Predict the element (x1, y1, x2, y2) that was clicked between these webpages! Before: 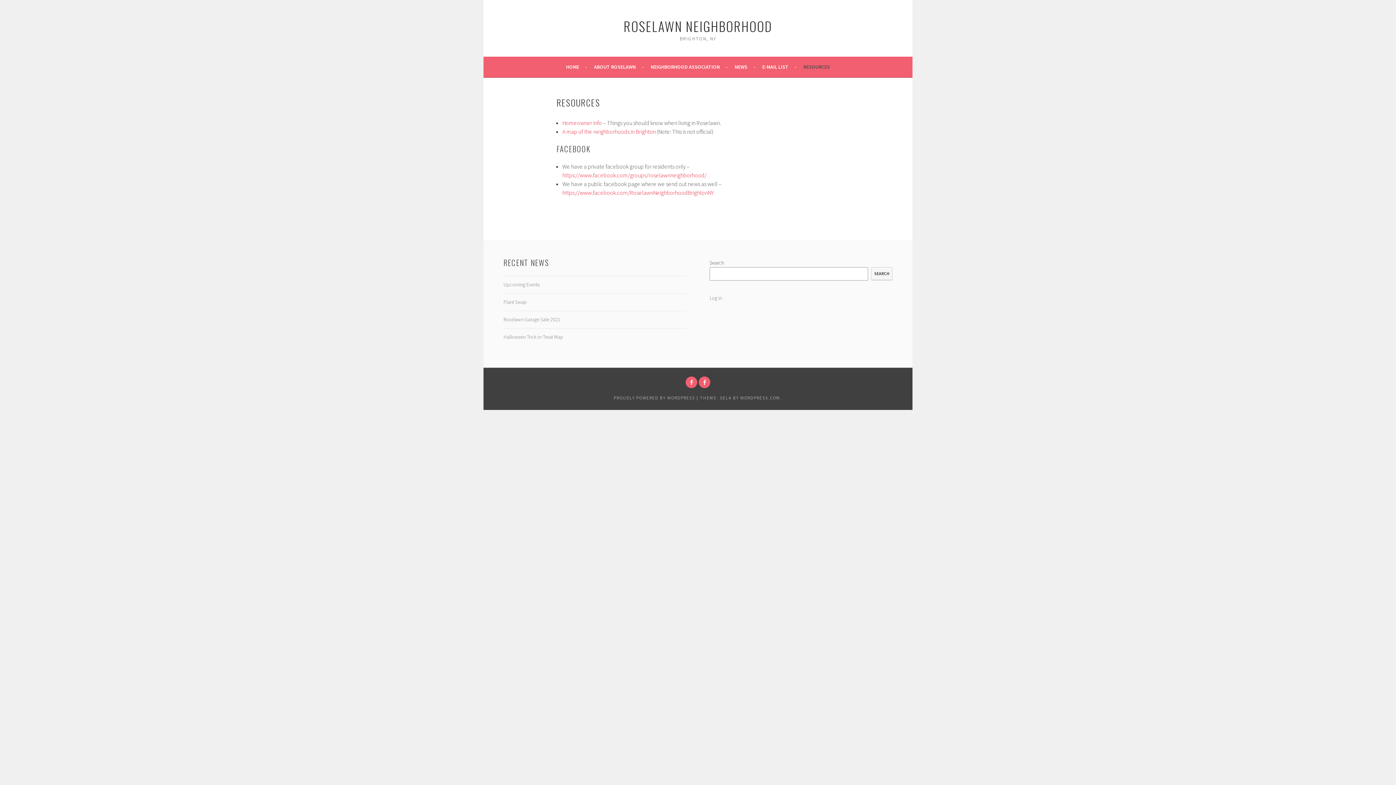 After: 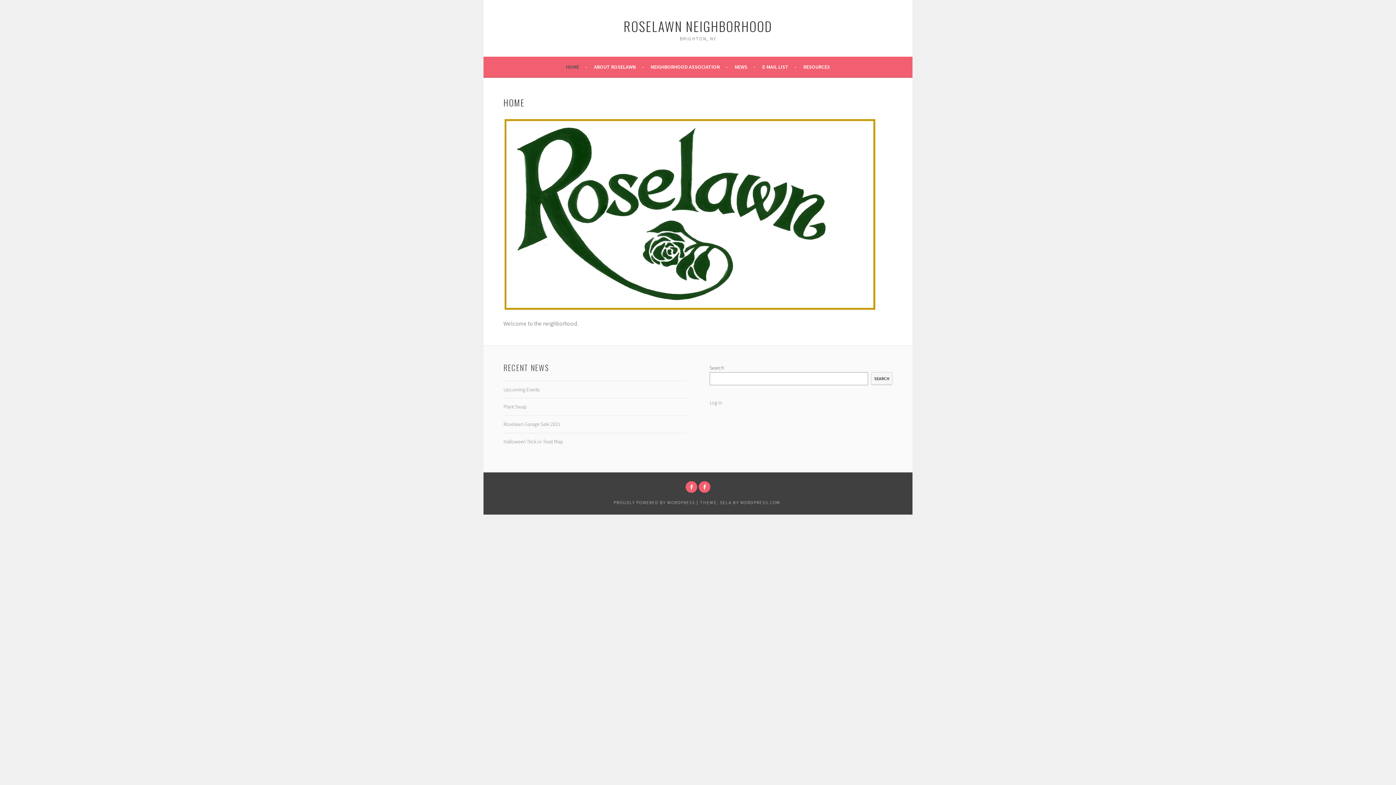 Action: bbox: (623, 16, 772, 35) label: ROSELAWN NEIGHBORHOOD